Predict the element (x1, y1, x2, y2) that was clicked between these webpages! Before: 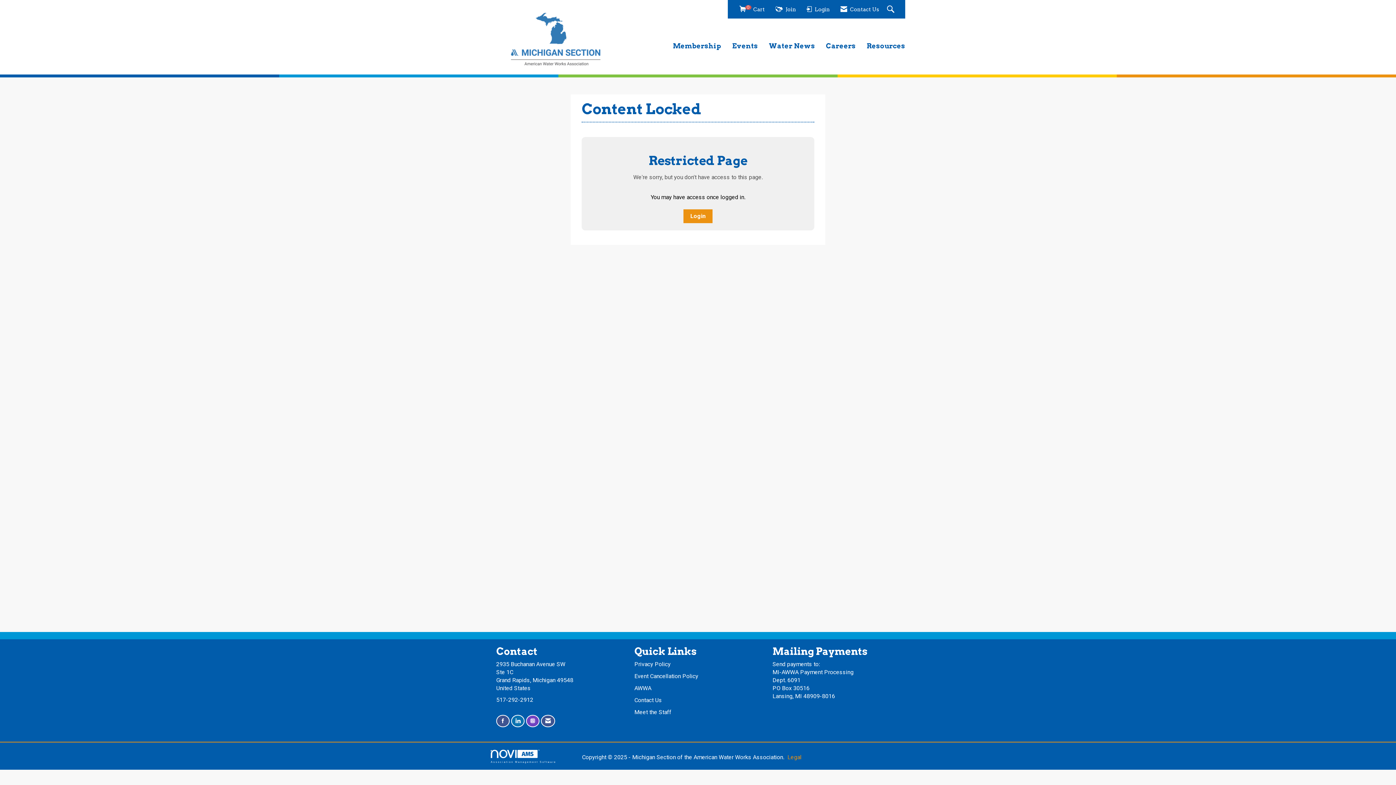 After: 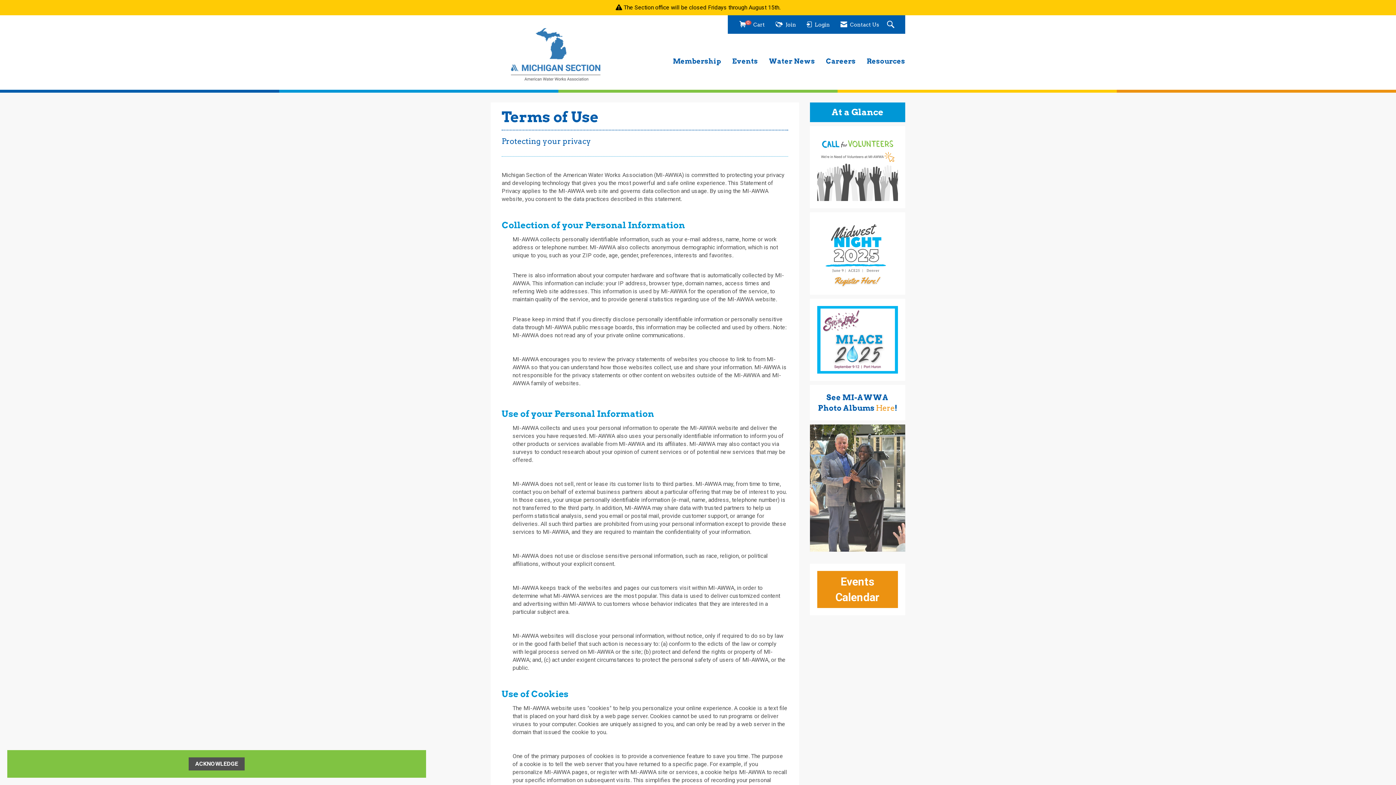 Action: label: Privacy Policy bbox: (634, 661, 670, 668)